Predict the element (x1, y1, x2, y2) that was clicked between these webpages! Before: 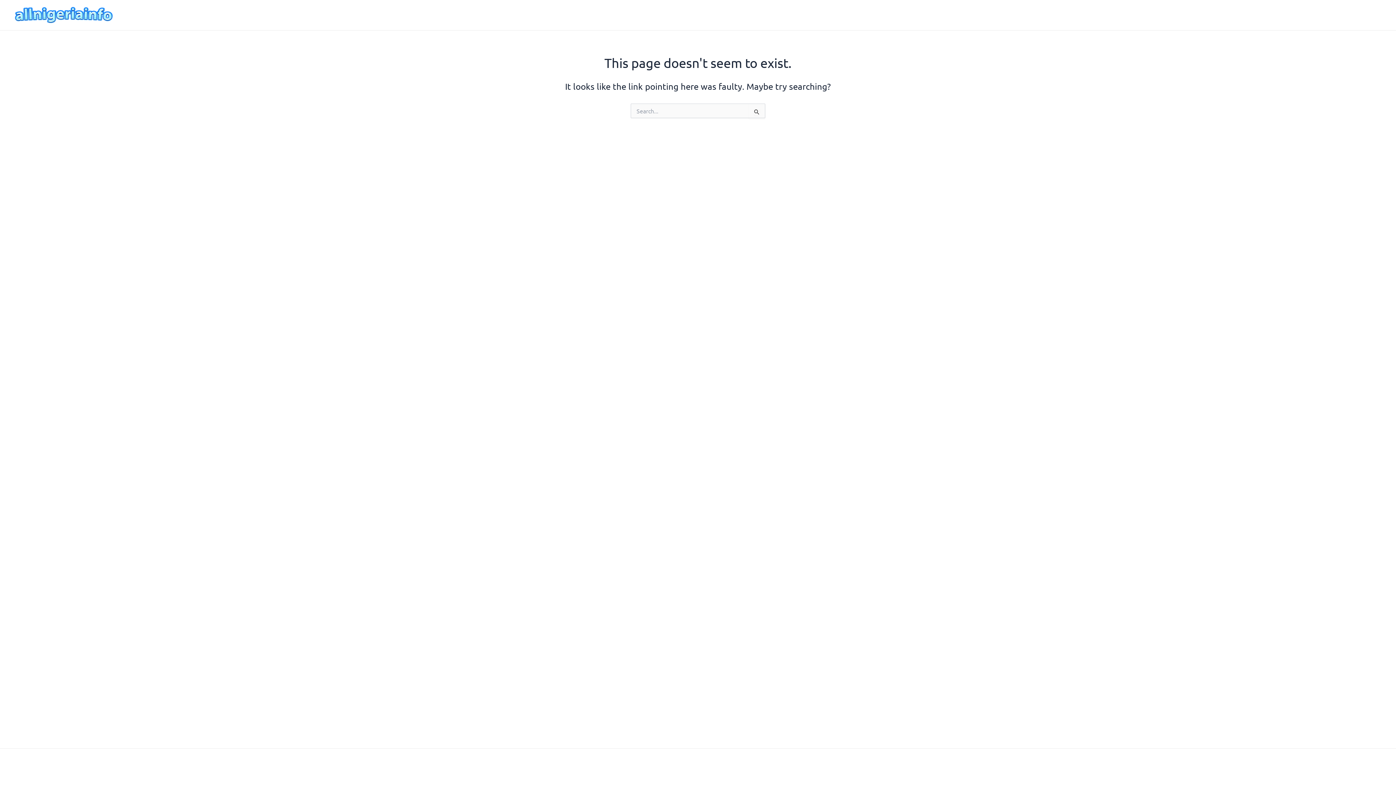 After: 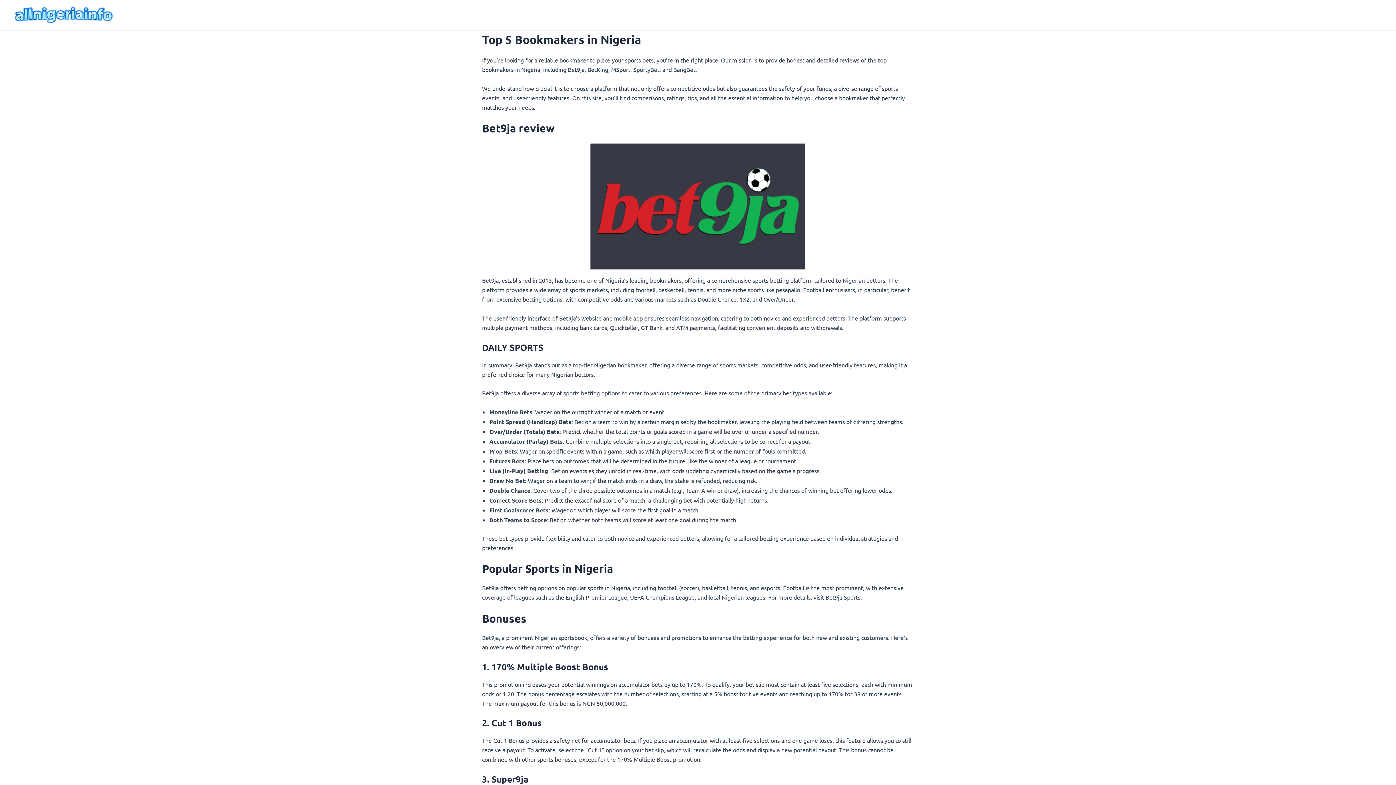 Action: bbox: (12, 10, 115, 17)